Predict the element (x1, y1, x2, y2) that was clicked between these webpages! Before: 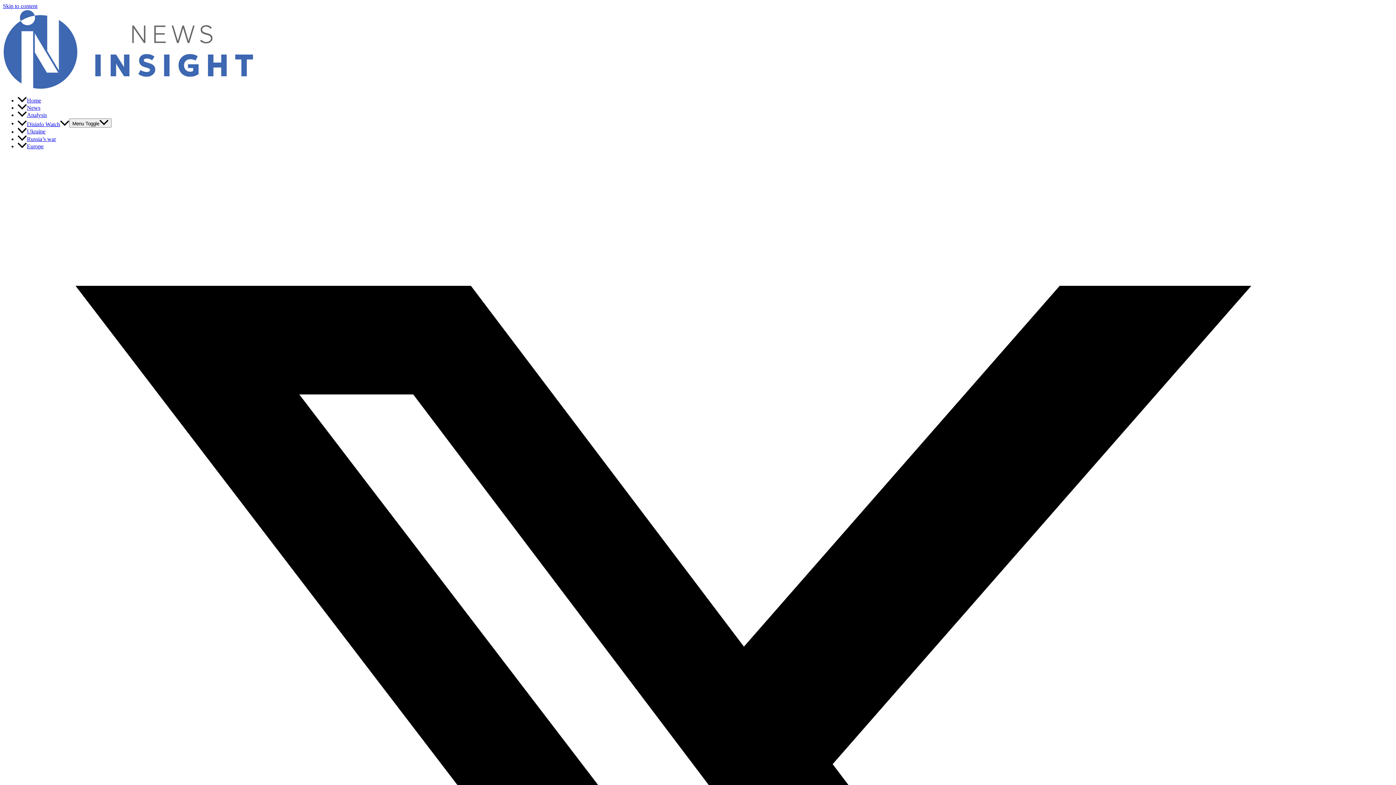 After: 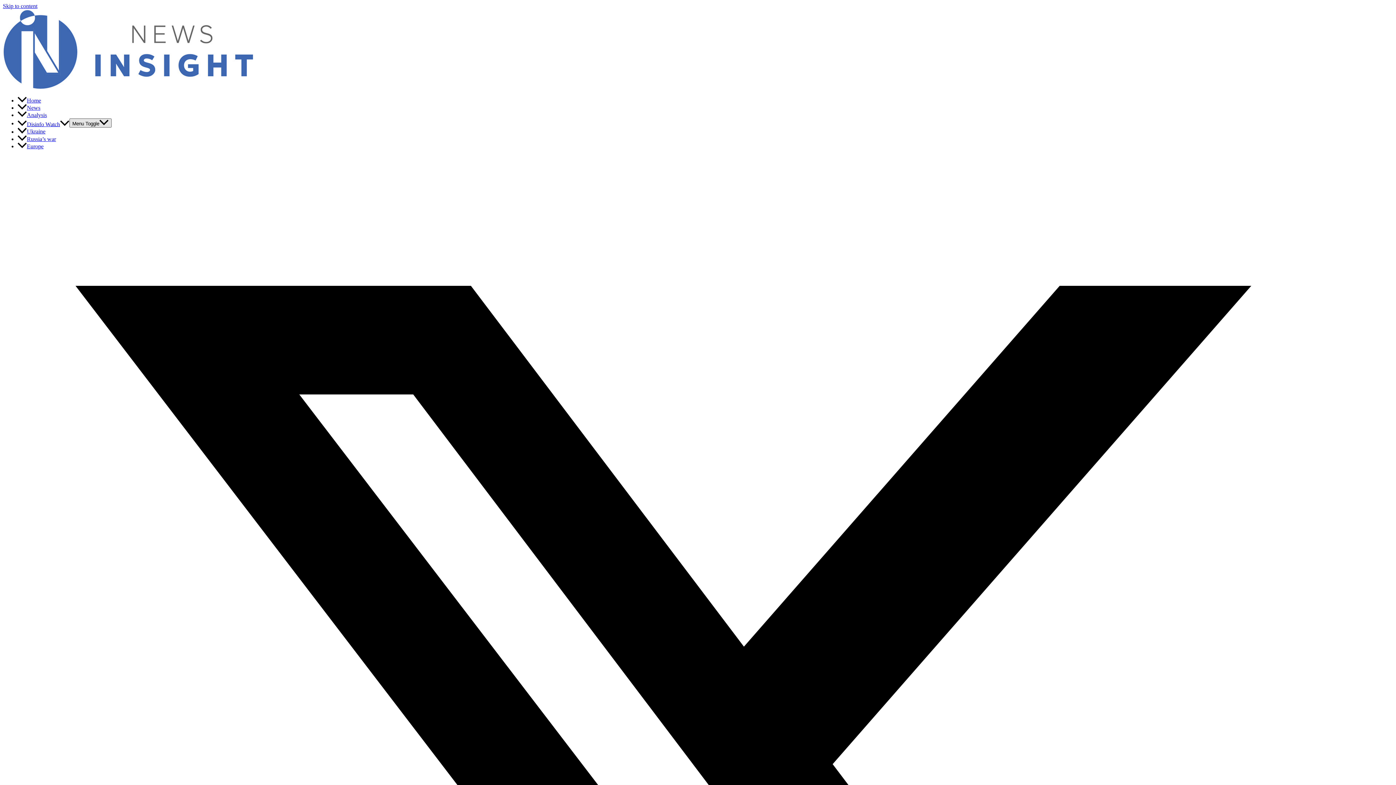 Action: bbox: (69, 118, 111, 127) label: Menu Toggle